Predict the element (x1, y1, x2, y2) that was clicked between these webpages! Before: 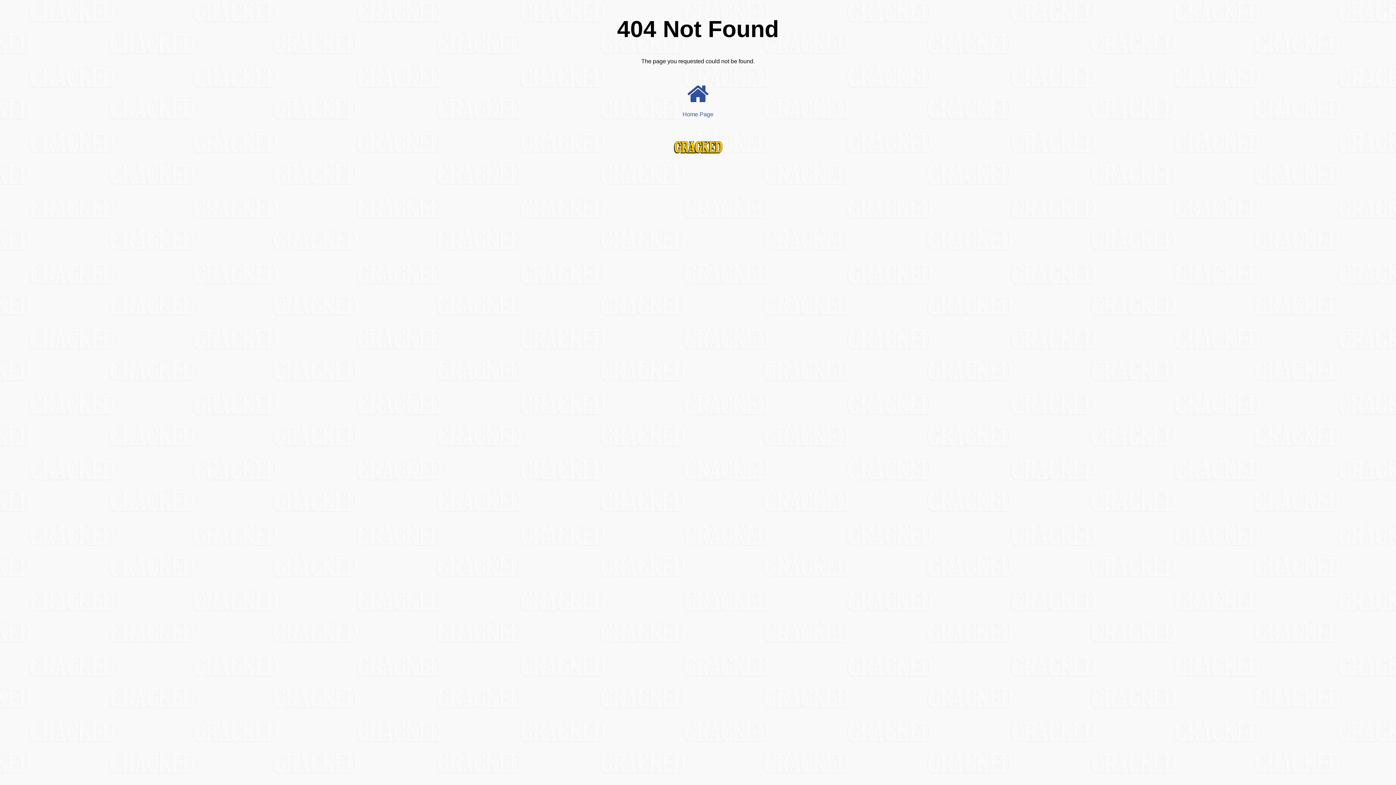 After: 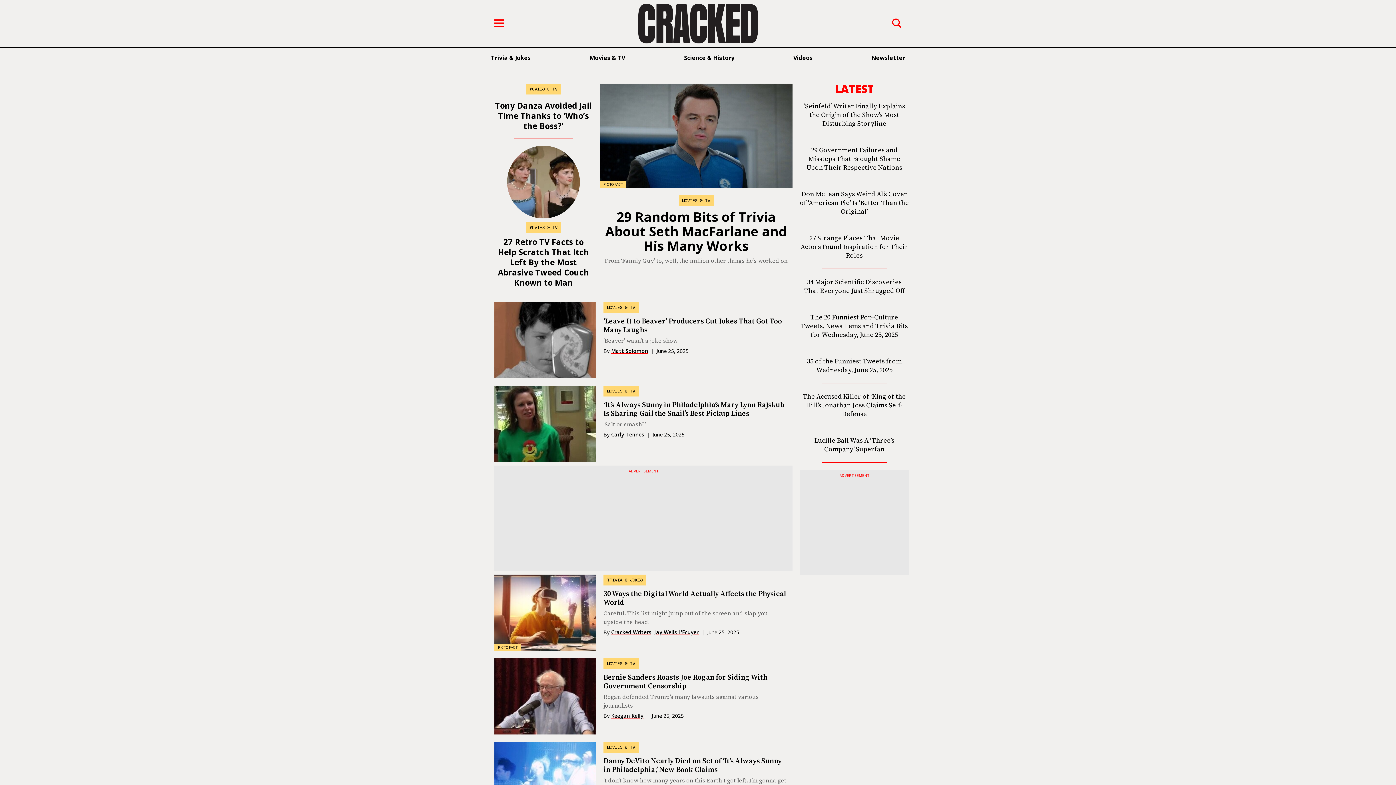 Action: bbox: (681, 76, 714, 117) label: 
Home Page